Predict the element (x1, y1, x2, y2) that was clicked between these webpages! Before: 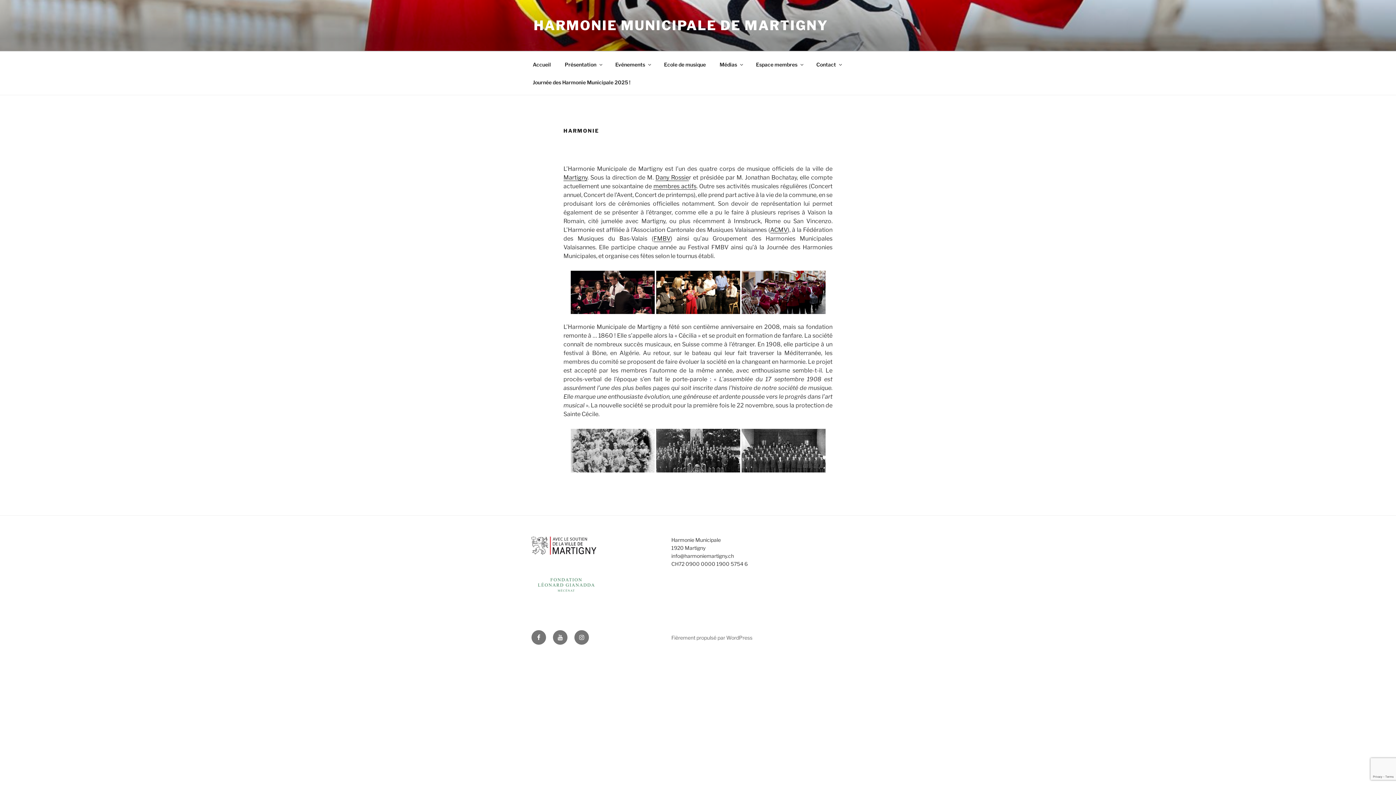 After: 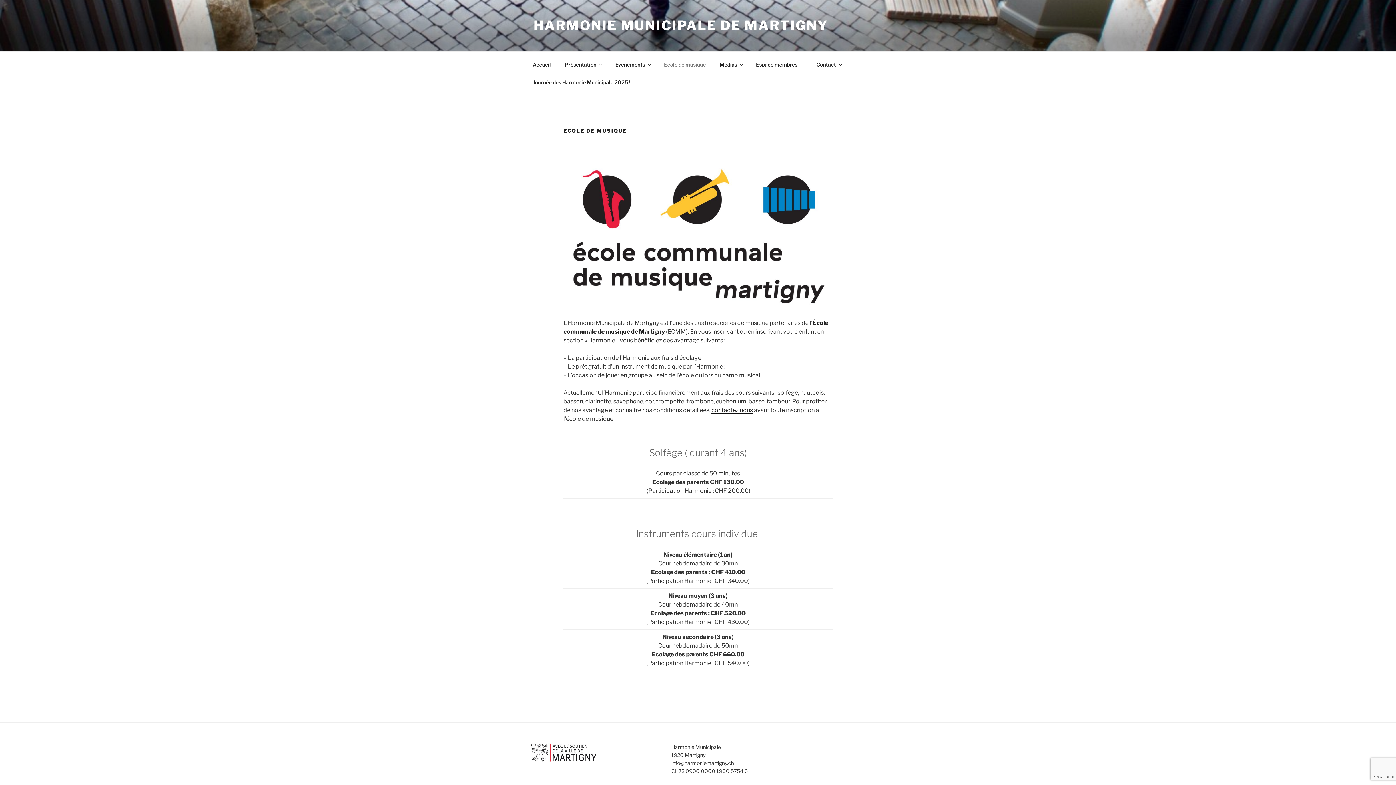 Action: label: Ecole de musique bbox: (657, 55, 712, 73)